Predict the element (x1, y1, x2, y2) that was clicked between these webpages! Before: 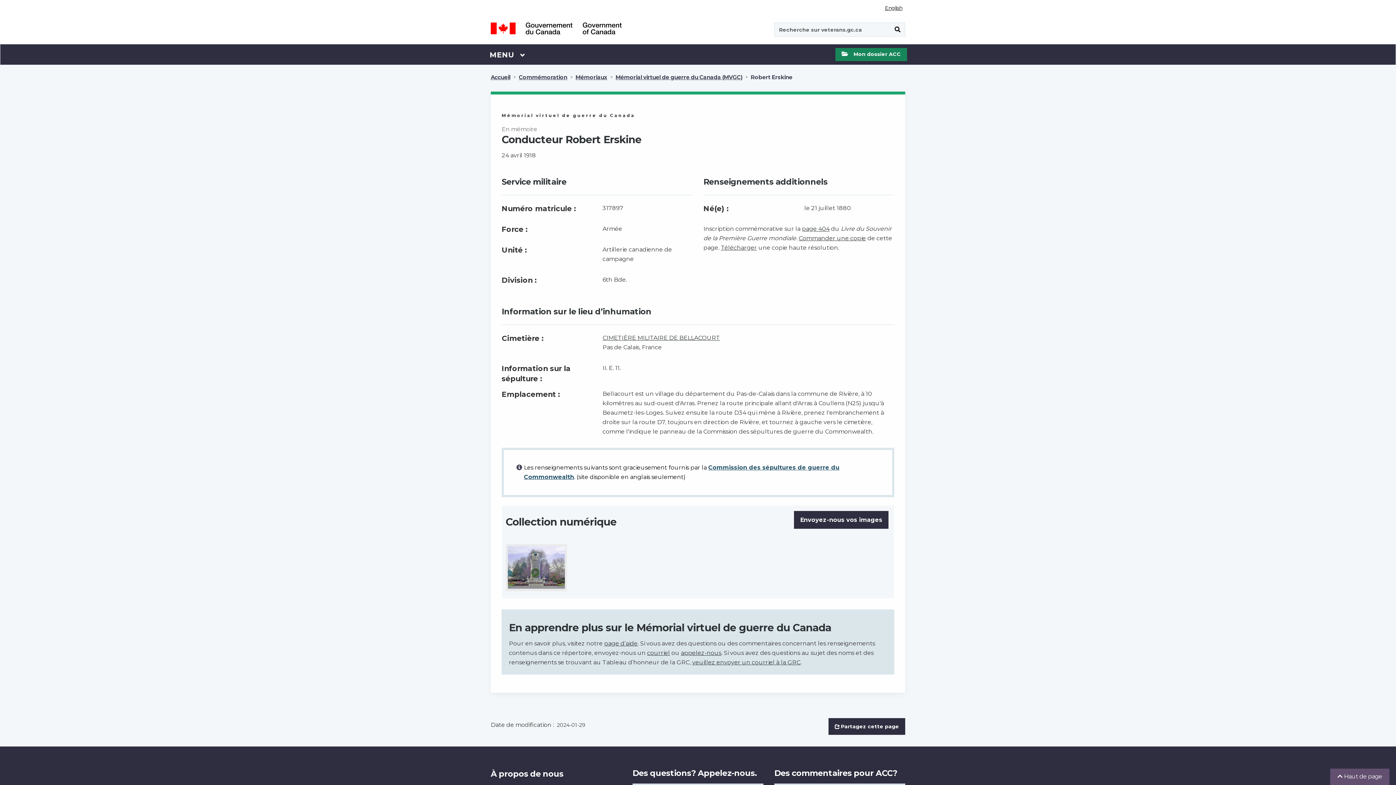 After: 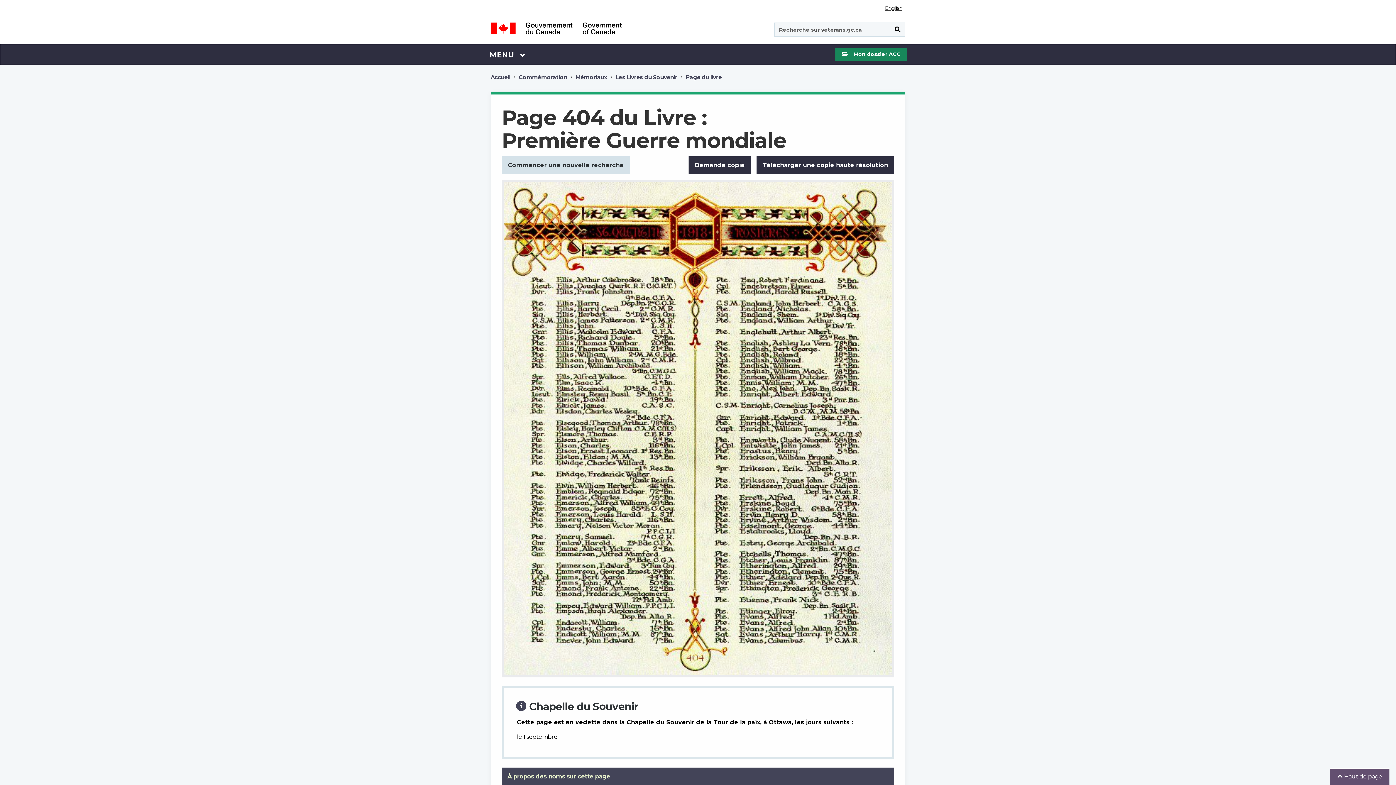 Action: label: page 404 bbox: (802, 225, 829, 232)